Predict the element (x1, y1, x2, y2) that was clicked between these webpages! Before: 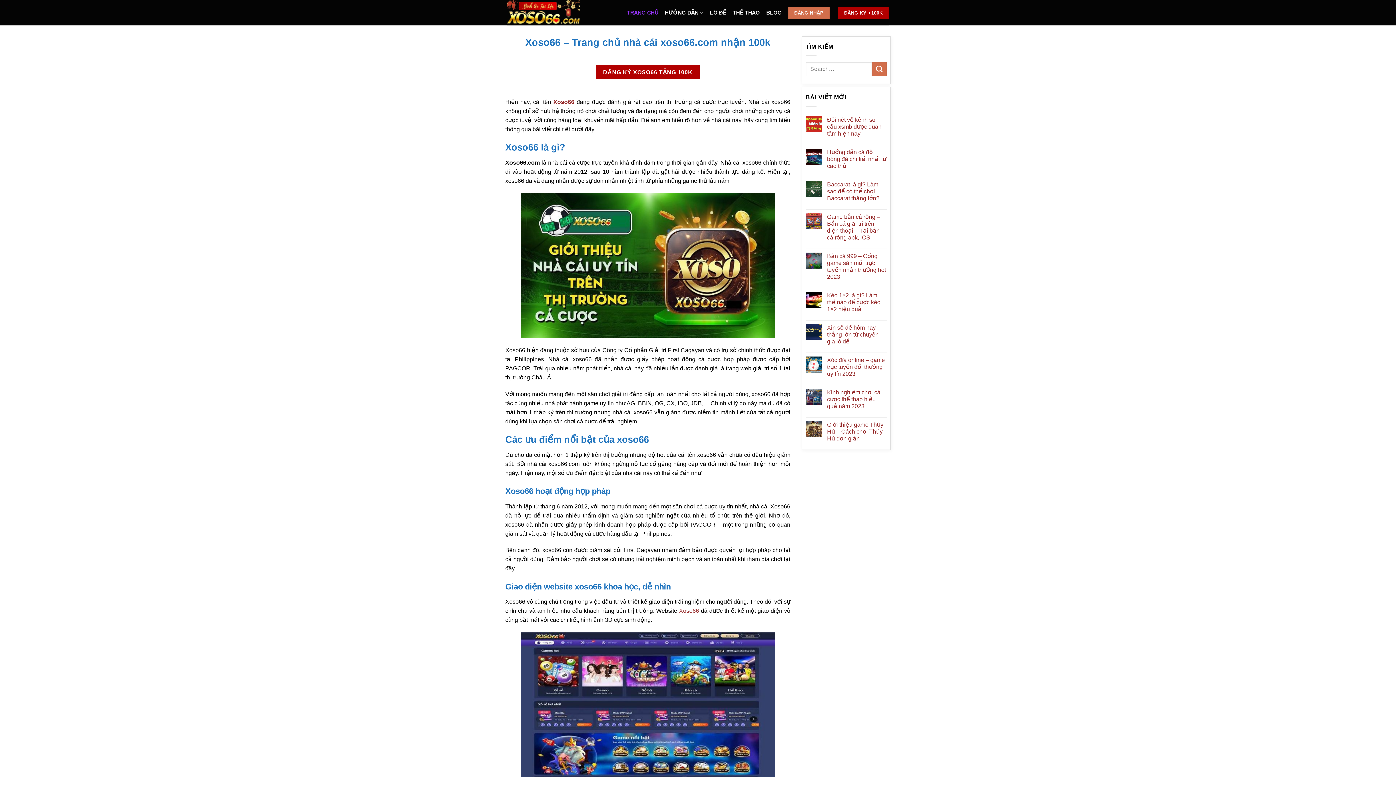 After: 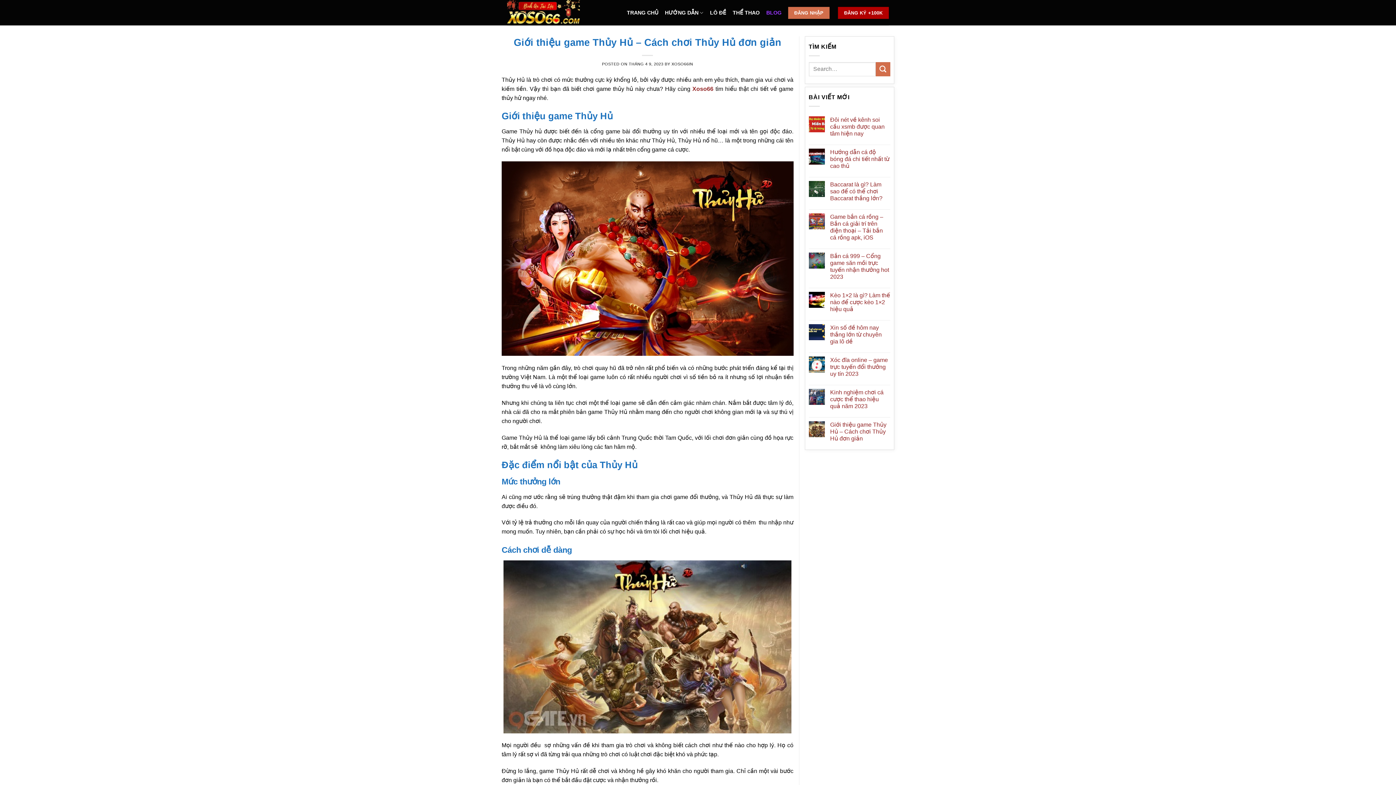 Action: label: Giới thiệu game Thủy Hủ – Cách chơi Thủy Hủ đơn giản bbox: (827, 421, 886, 442)